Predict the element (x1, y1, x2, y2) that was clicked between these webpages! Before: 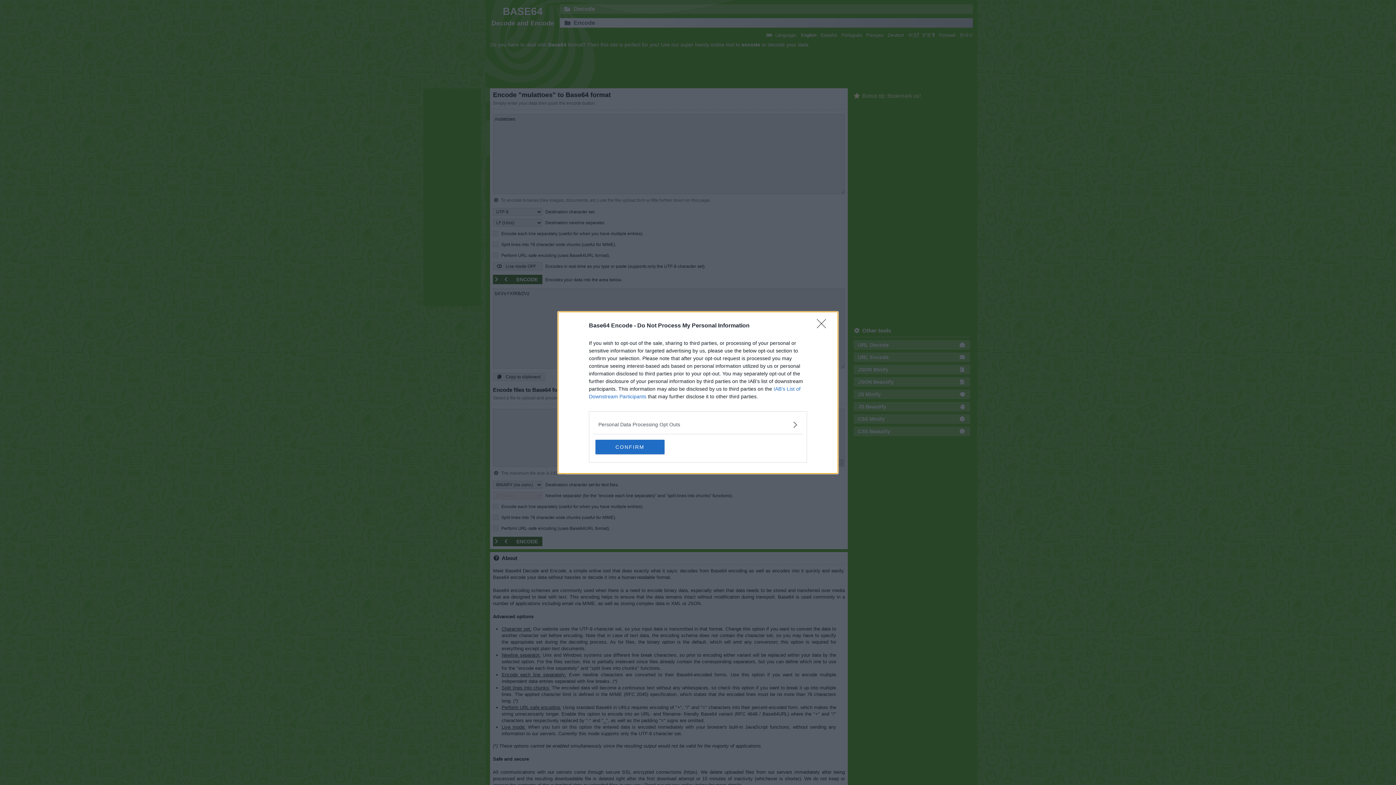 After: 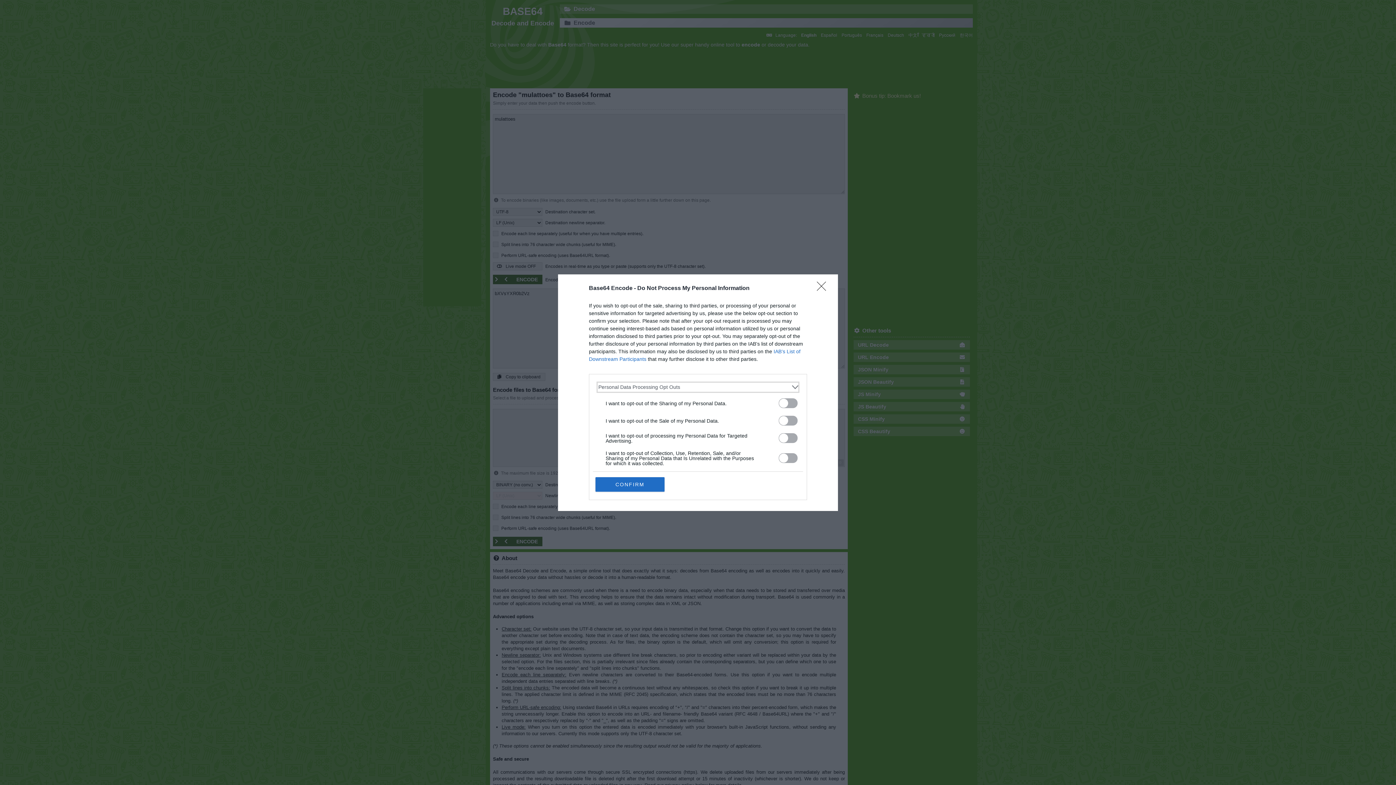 Action: label: Opt-Outs bbox: (598, 420, 797, 428)